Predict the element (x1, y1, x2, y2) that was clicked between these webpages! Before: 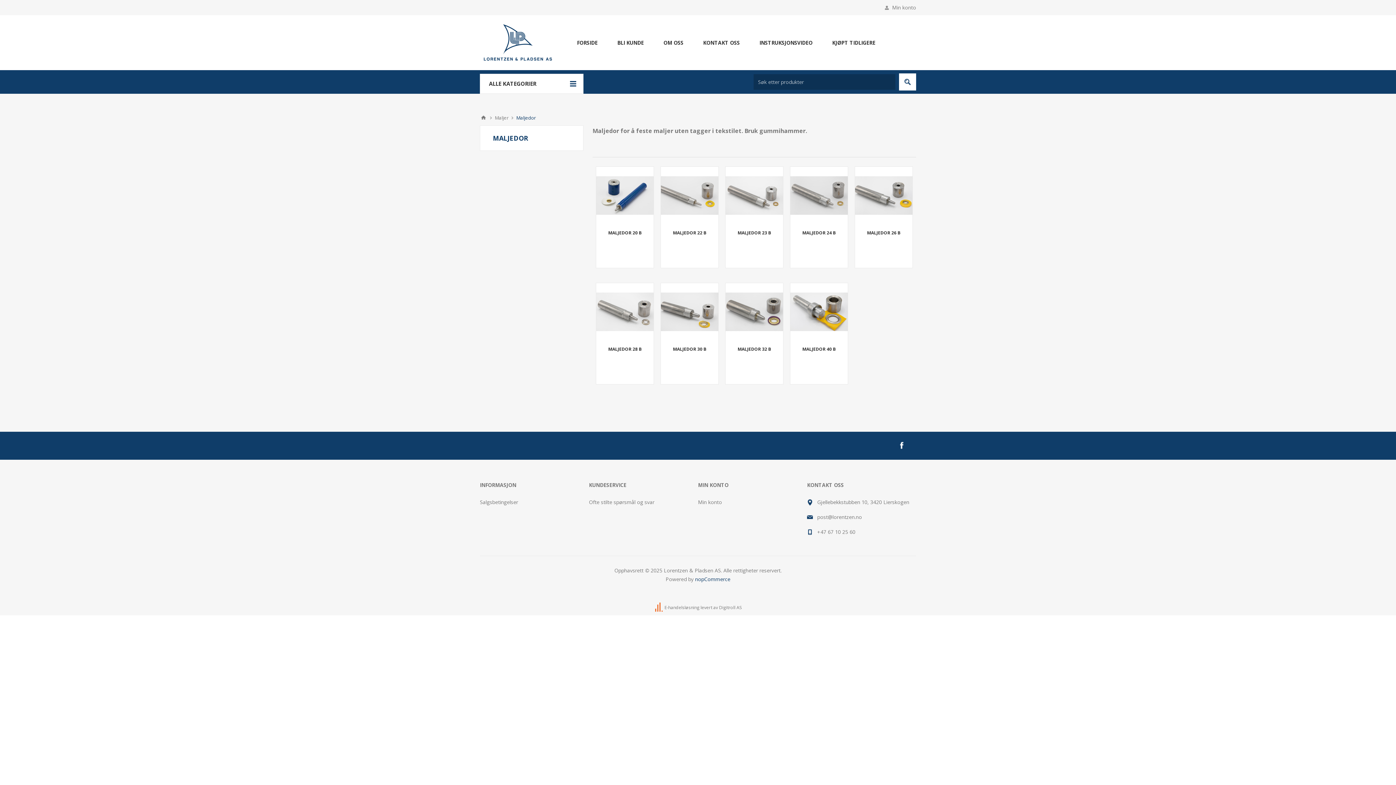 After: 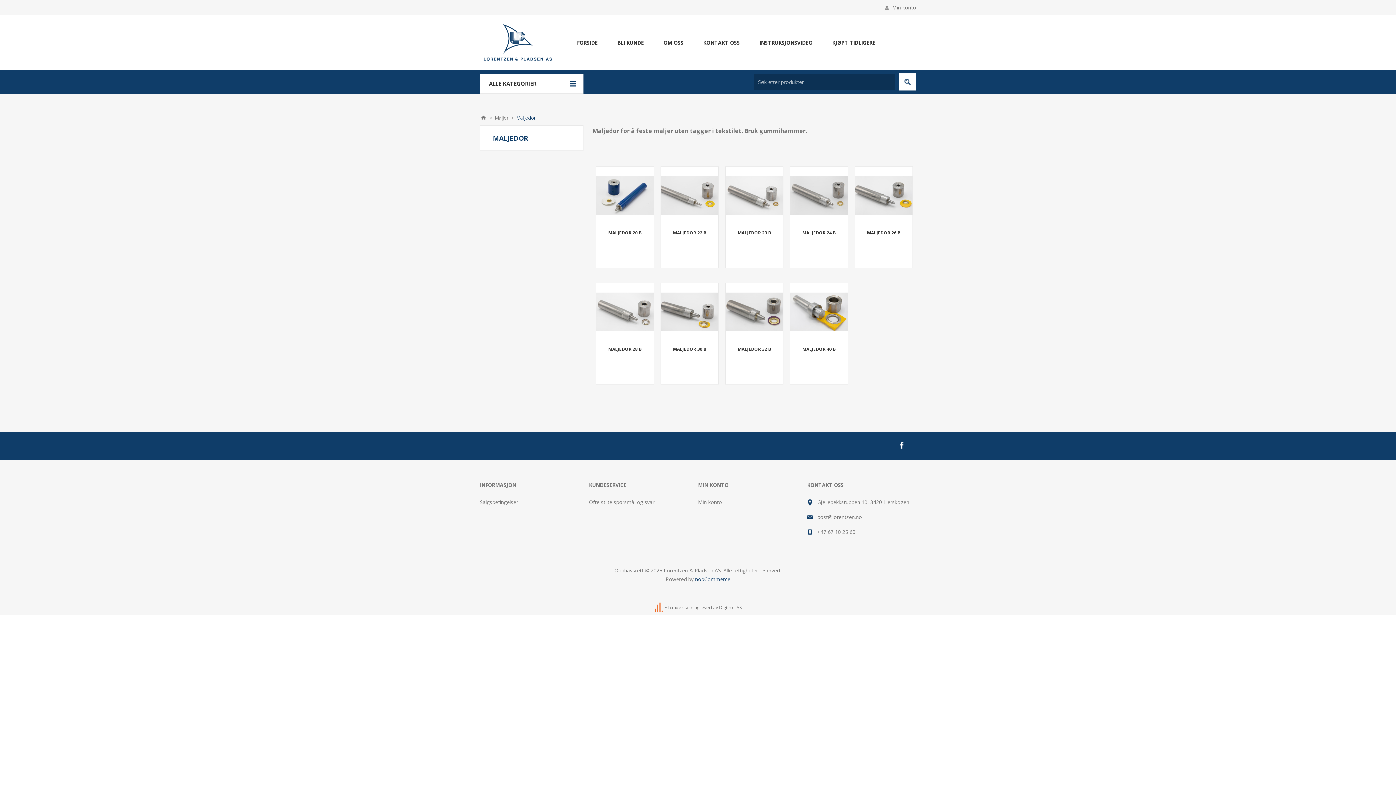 Action: label: Digitroll AS bbox: (719, 604, 741, 611)